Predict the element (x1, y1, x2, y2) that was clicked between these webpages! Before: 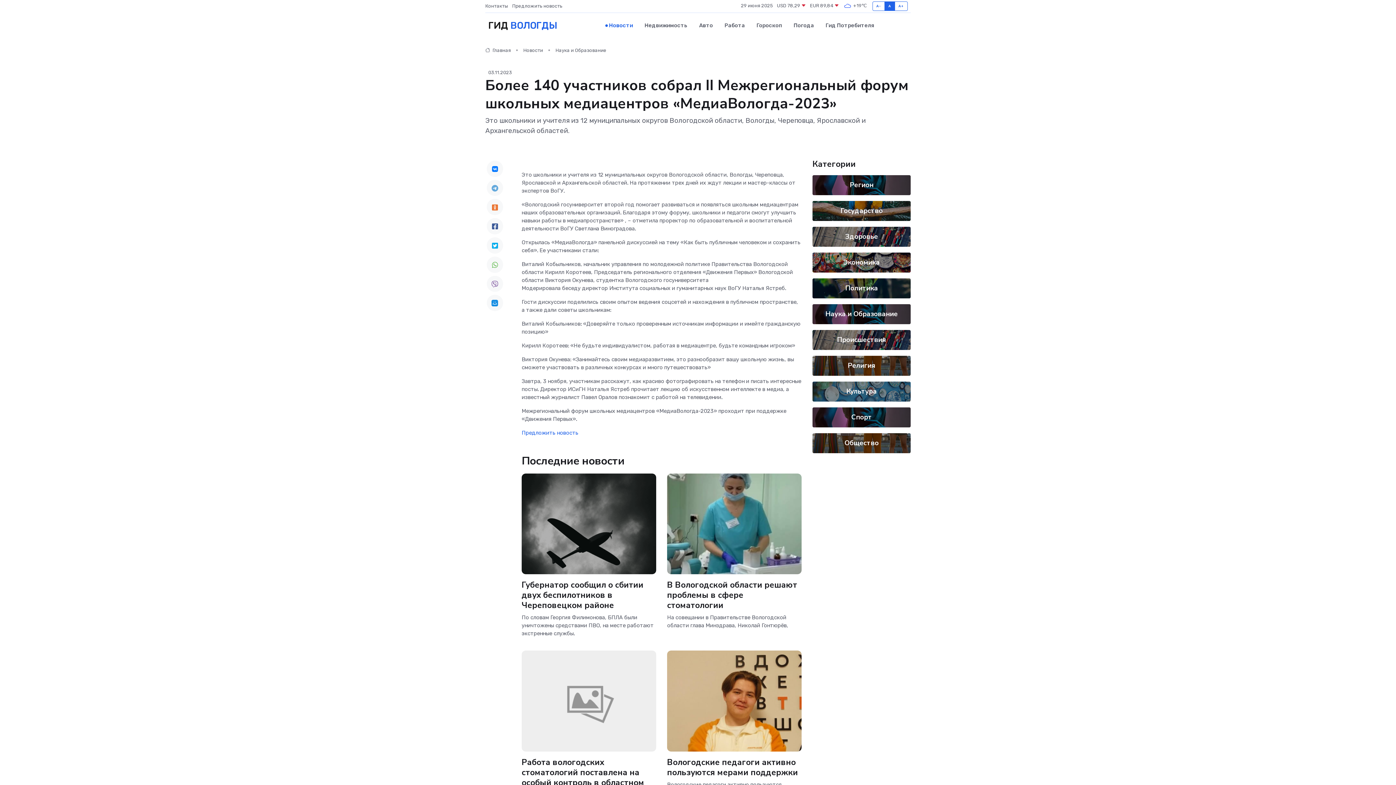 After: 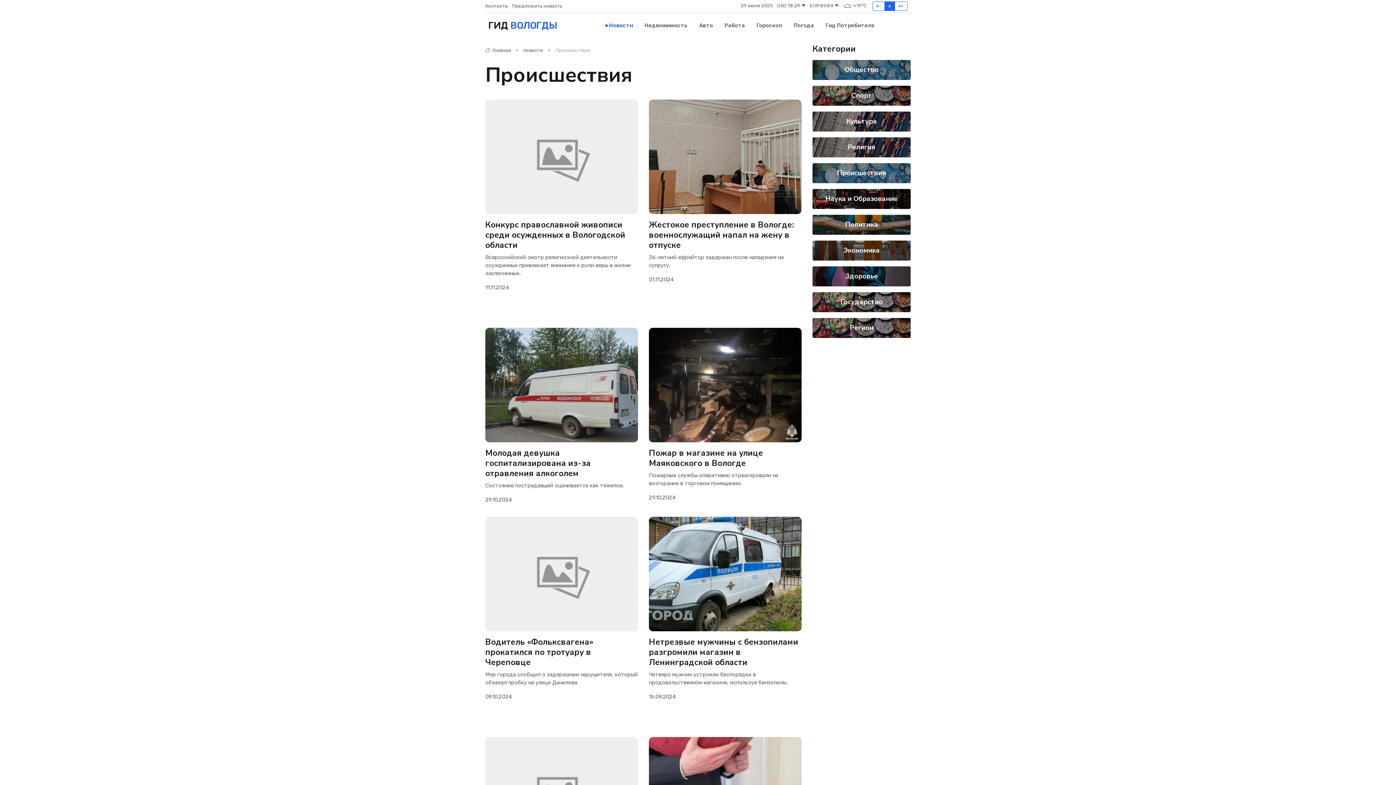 Action: label: Происшествия bbox: (837, 335, 886, 344)